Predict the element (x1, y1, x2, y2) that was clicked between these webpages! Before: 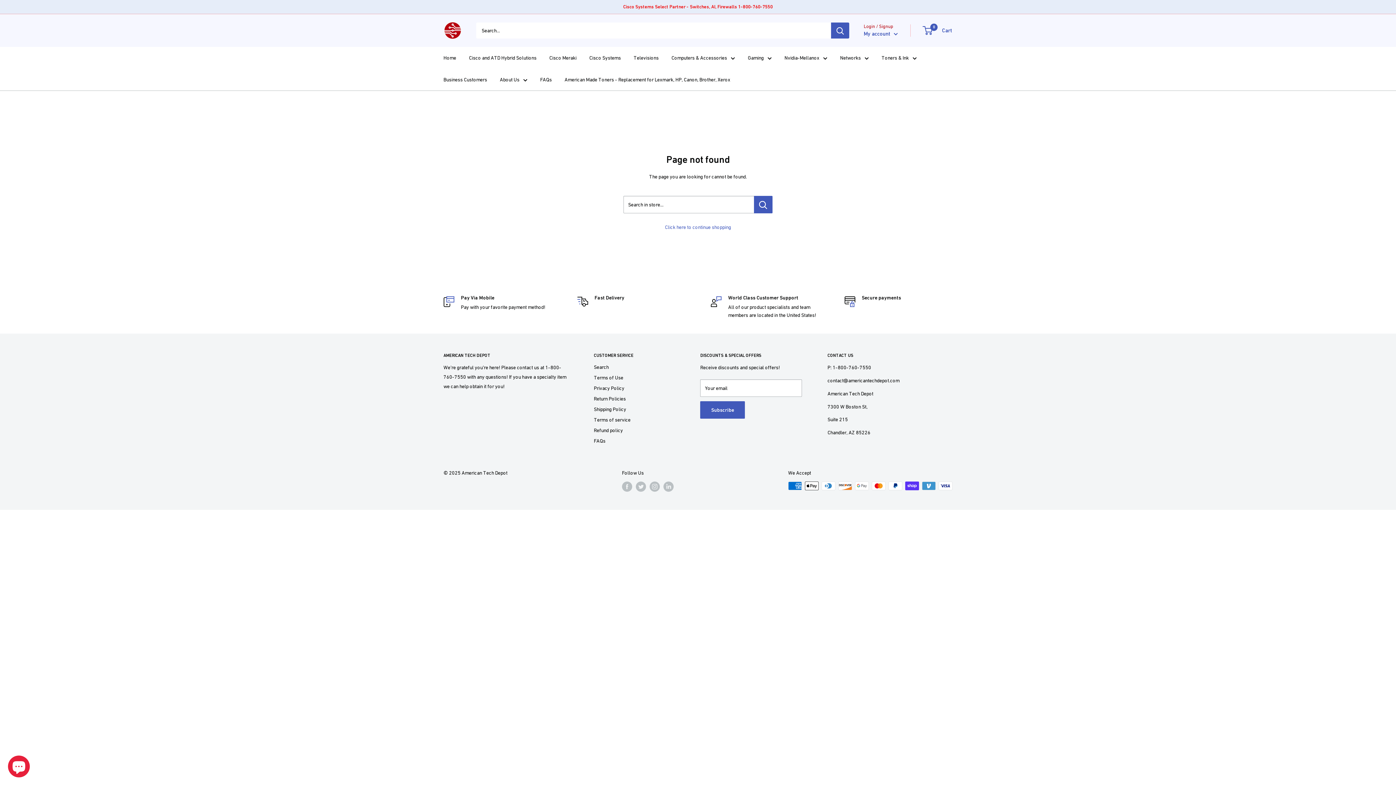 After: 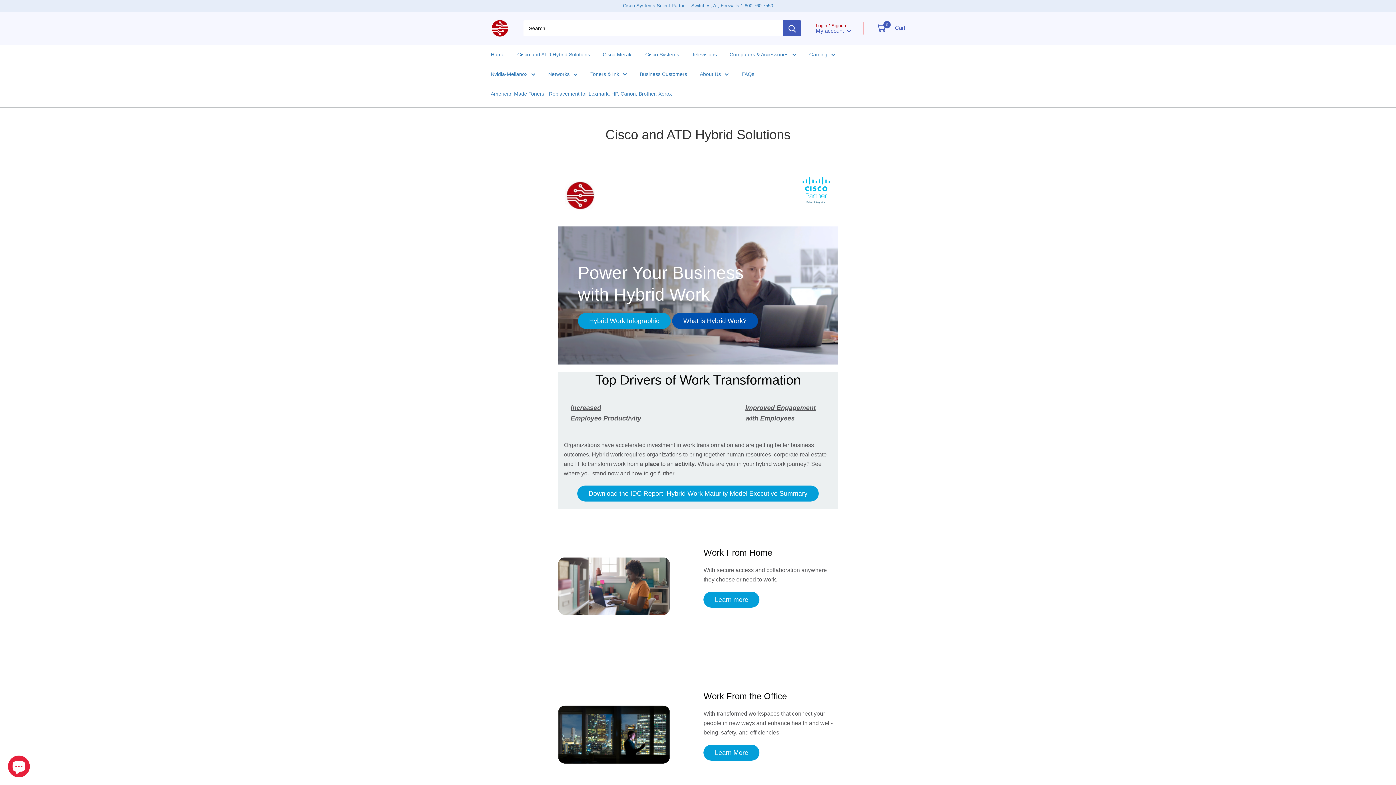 Action: bbox: (469, 53, 536, 62) label: Cisco and ATD Hybrid Solutions